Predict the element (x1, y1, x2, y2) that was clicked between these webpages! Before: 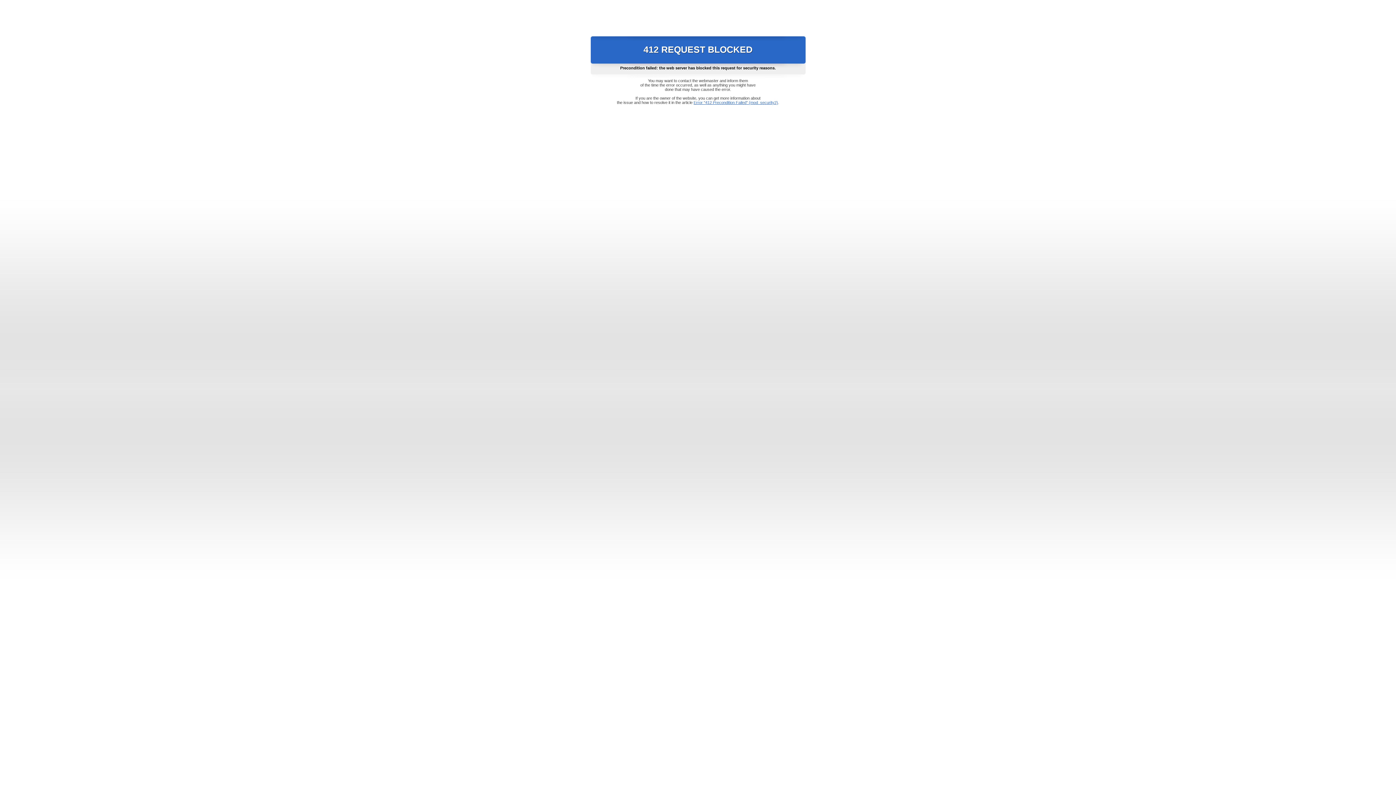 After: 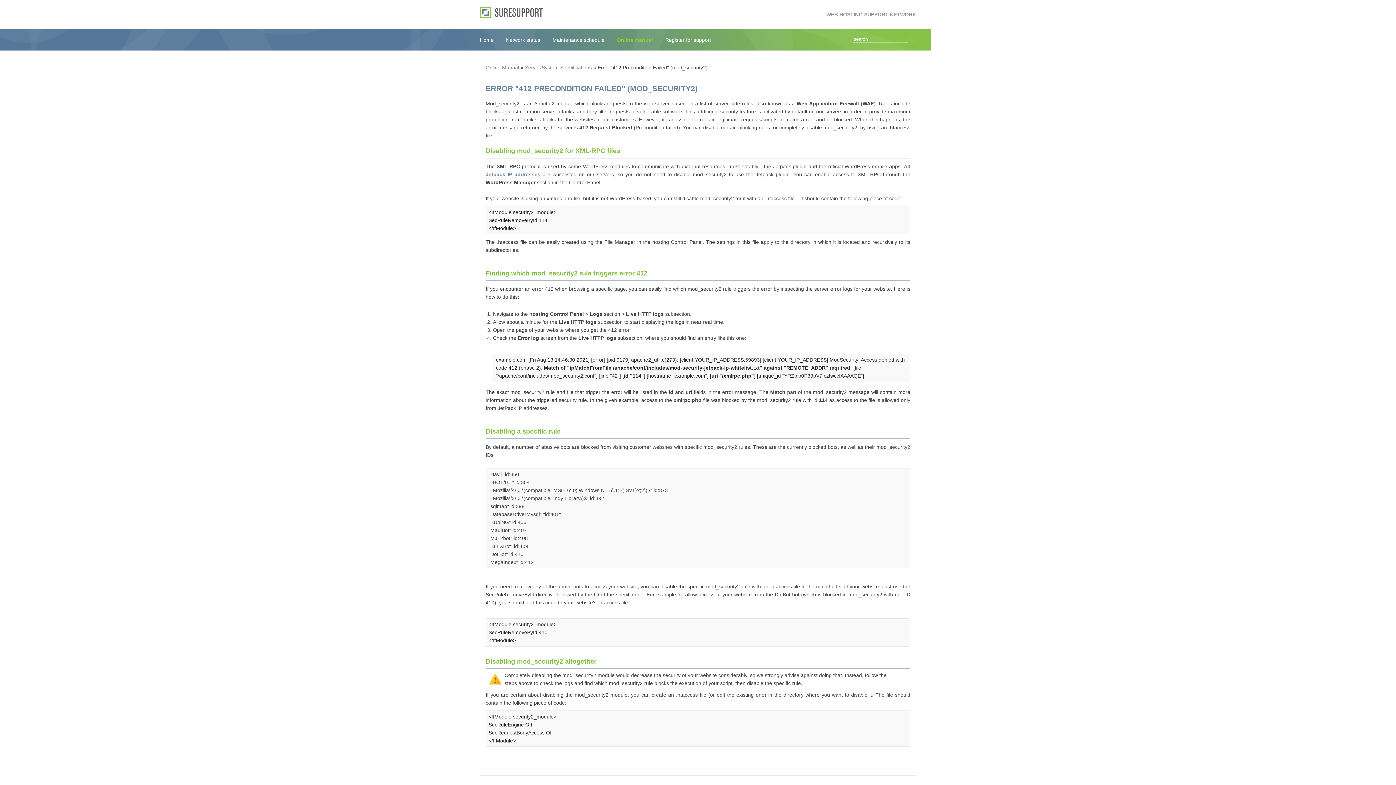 Action: bbox: (693, 100, 778, 104) label: Error "412 Precondition Failed" (mod_security2)